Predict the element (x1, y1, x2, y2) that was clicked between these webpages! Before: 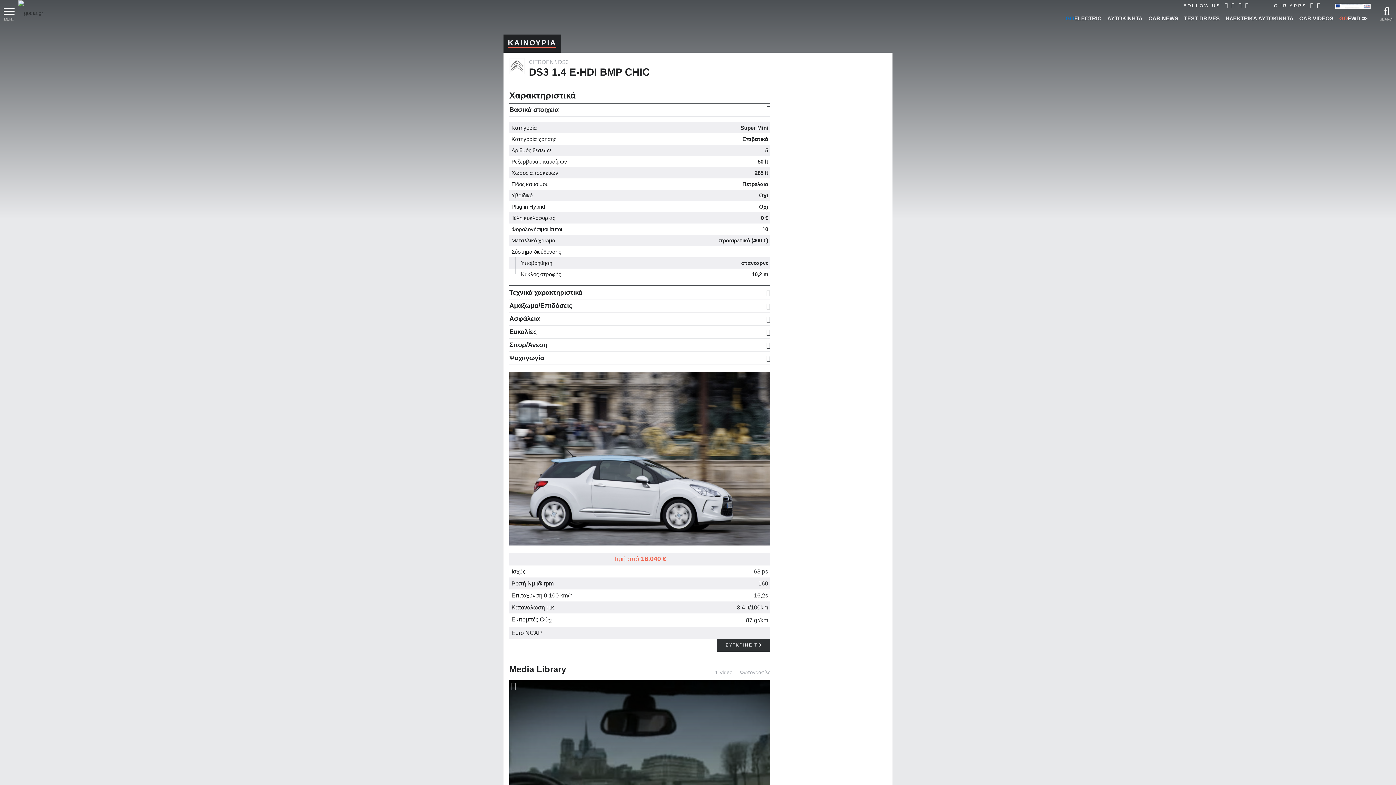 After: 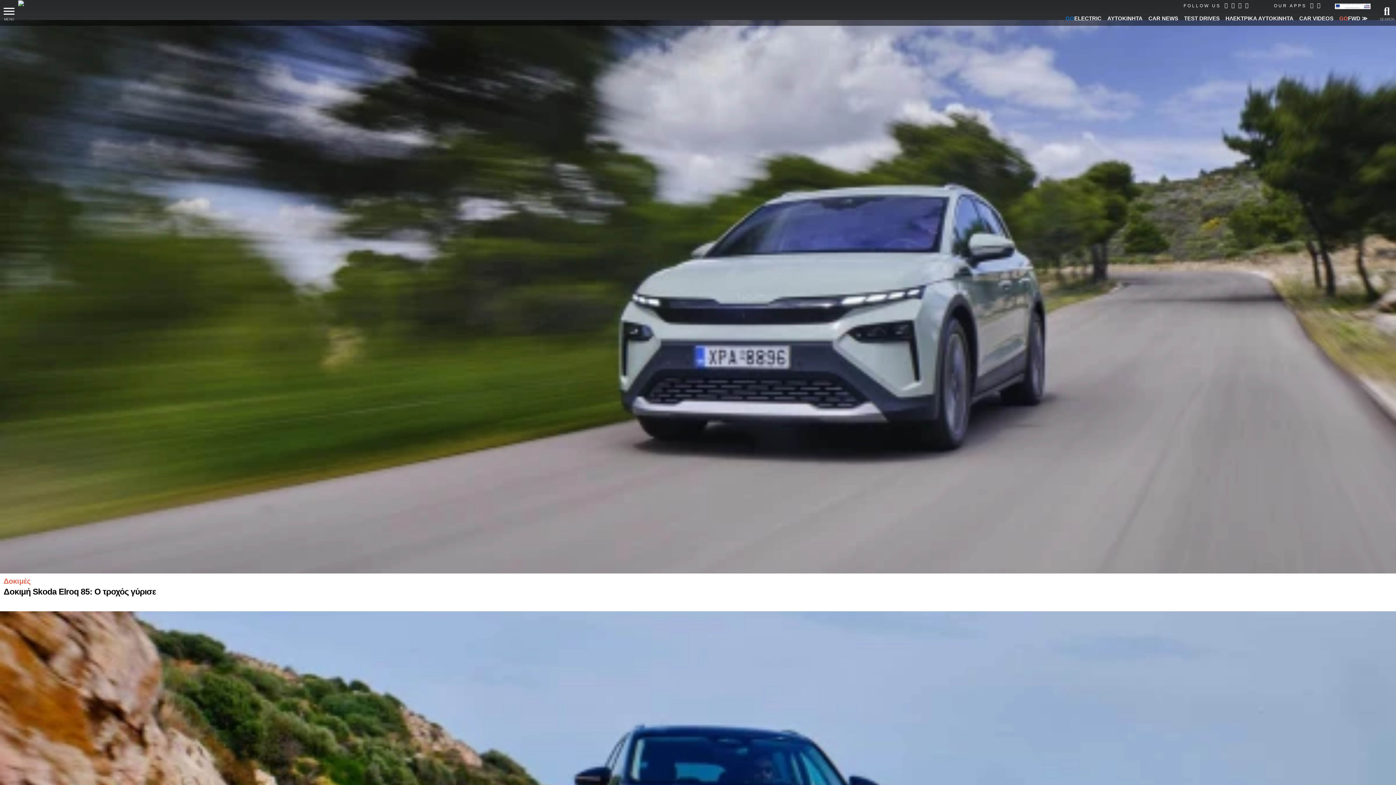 Action: label: TEST DRIVES bbox: (1181, 11, 1222, 25)